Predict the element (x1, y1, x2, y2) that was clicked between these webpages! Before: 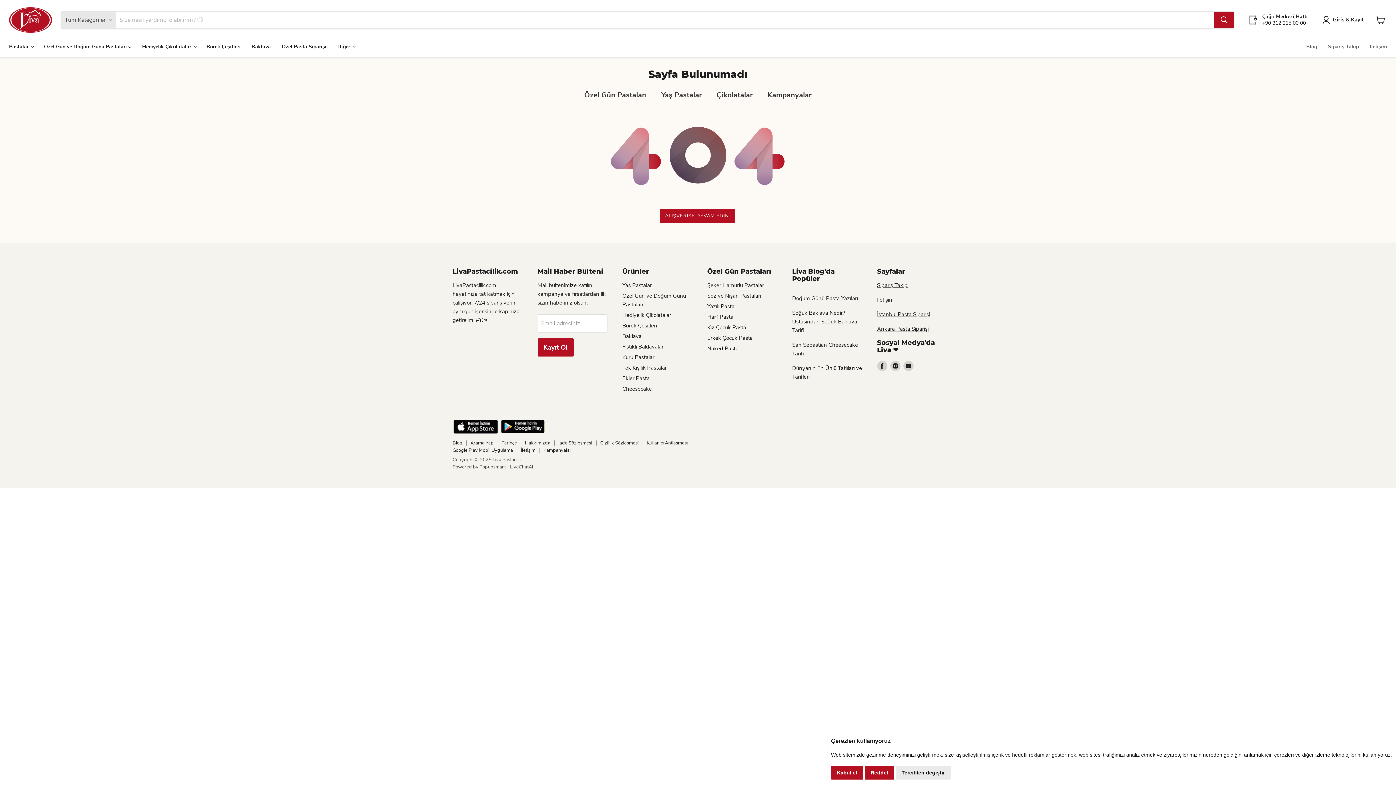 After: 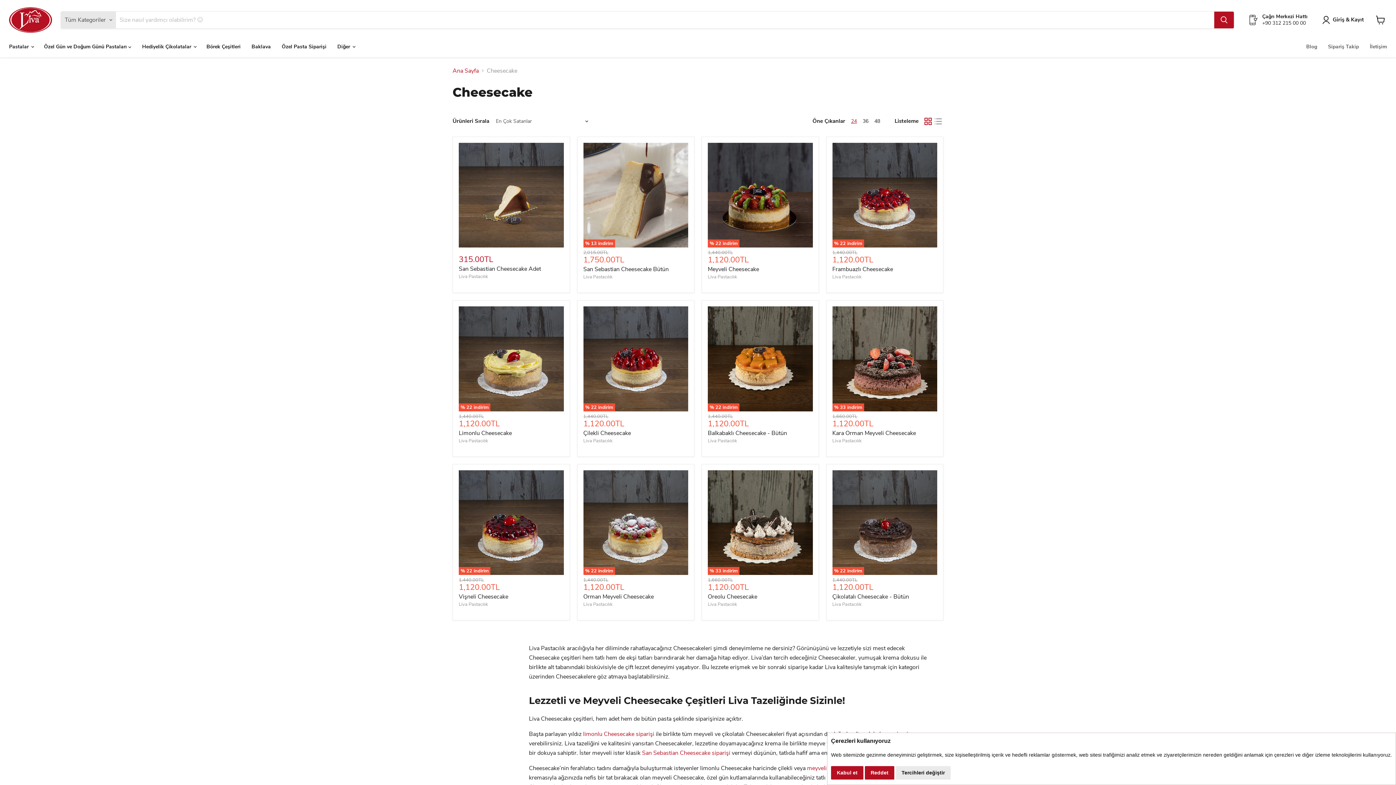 Action: label: Cheesecake bbox: (622, 385, 652, 392)